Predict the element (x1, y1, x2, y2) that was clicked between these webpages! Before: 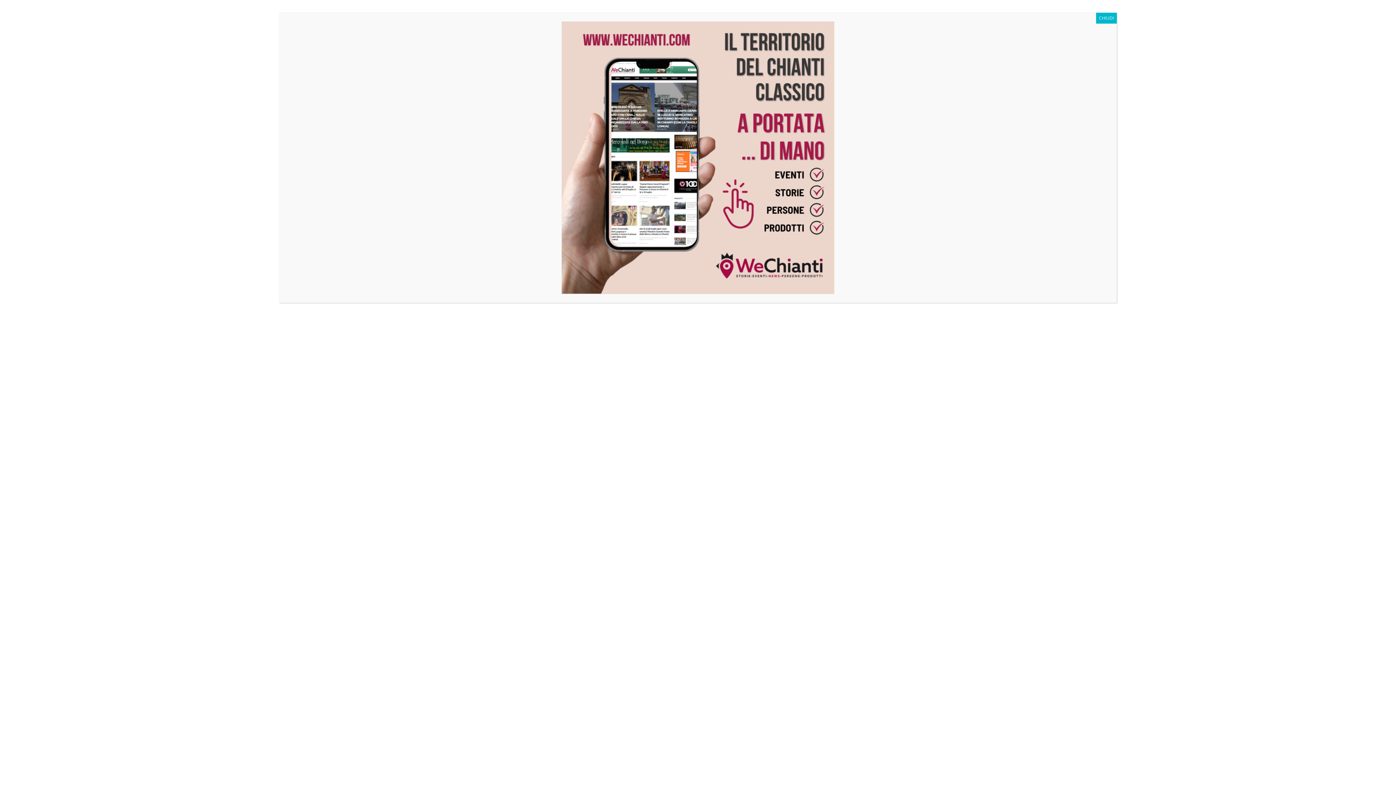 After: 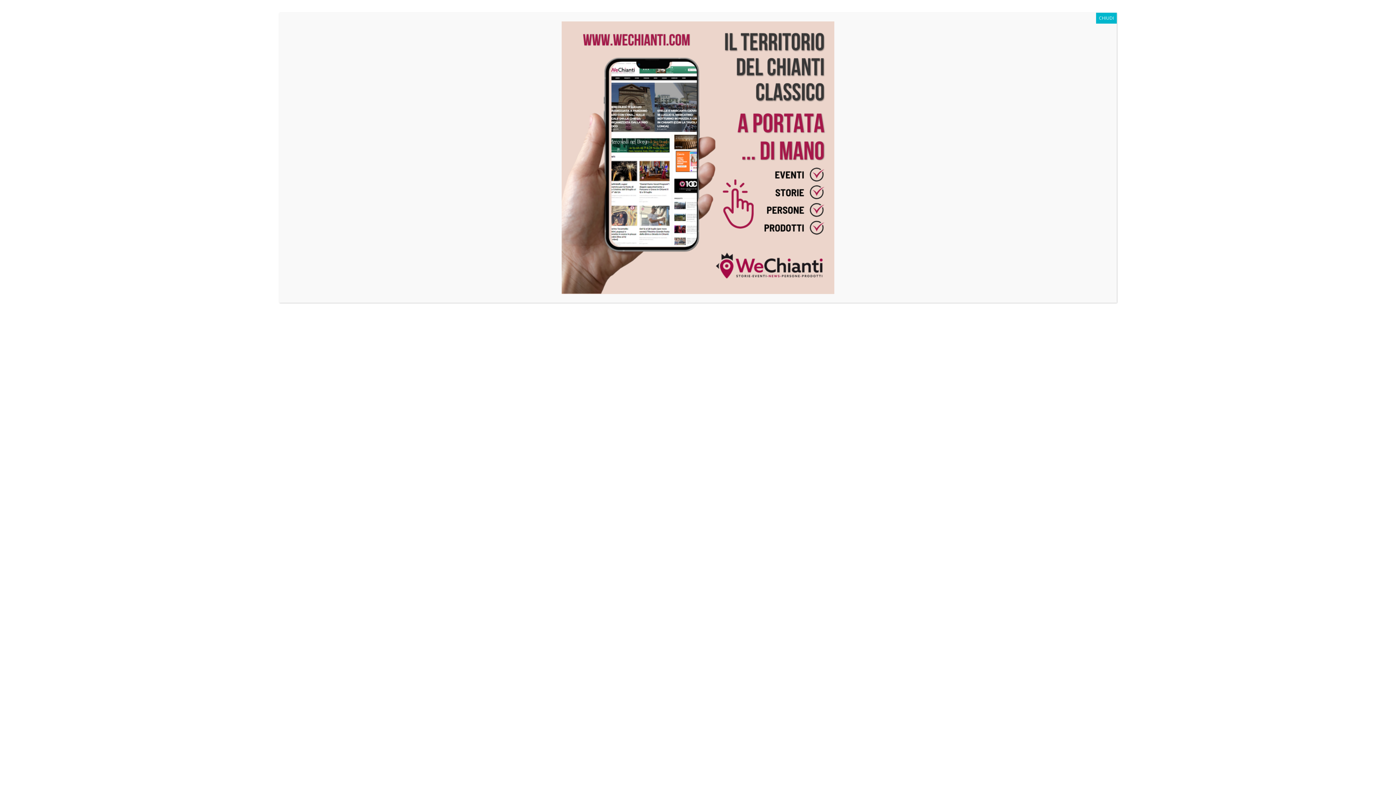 Action: bbox: (285, 21, 1110, 294)